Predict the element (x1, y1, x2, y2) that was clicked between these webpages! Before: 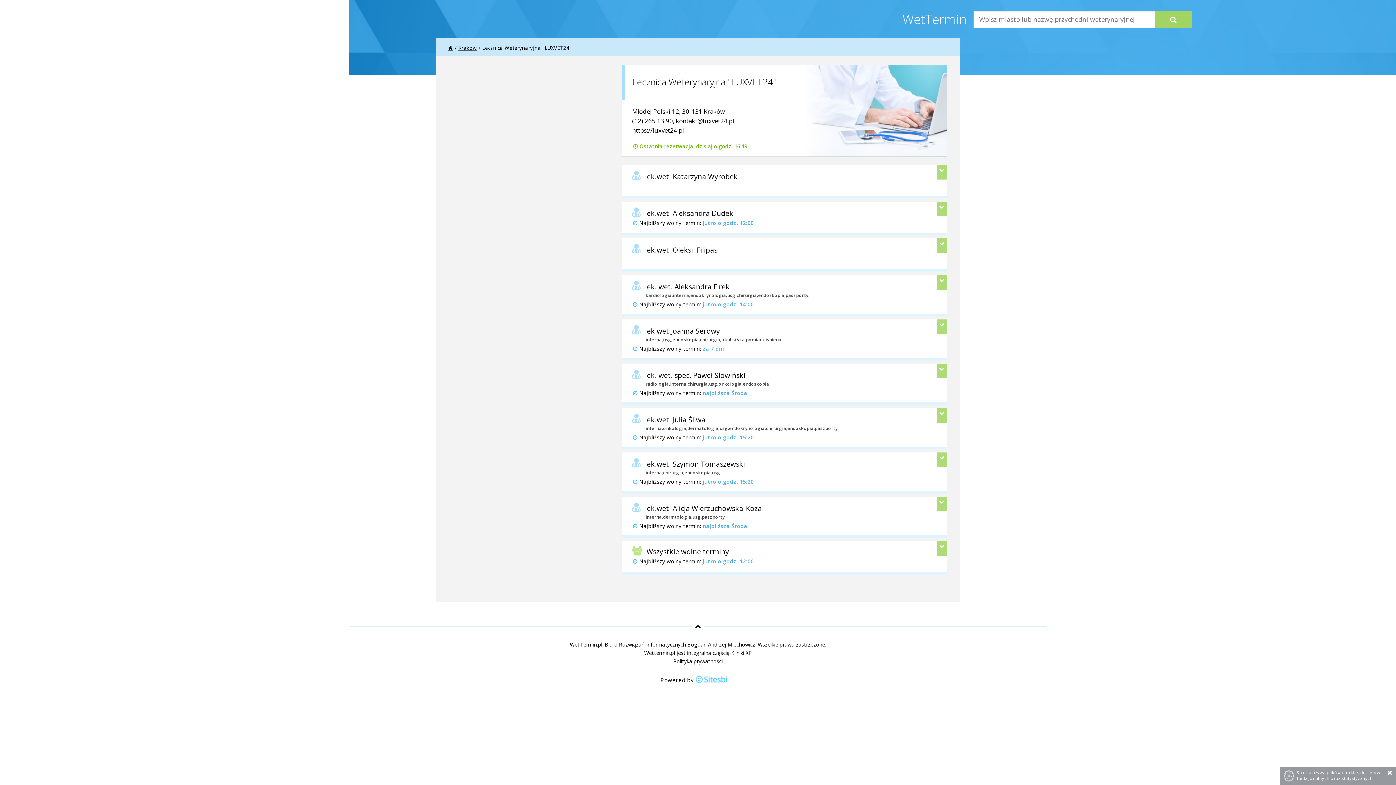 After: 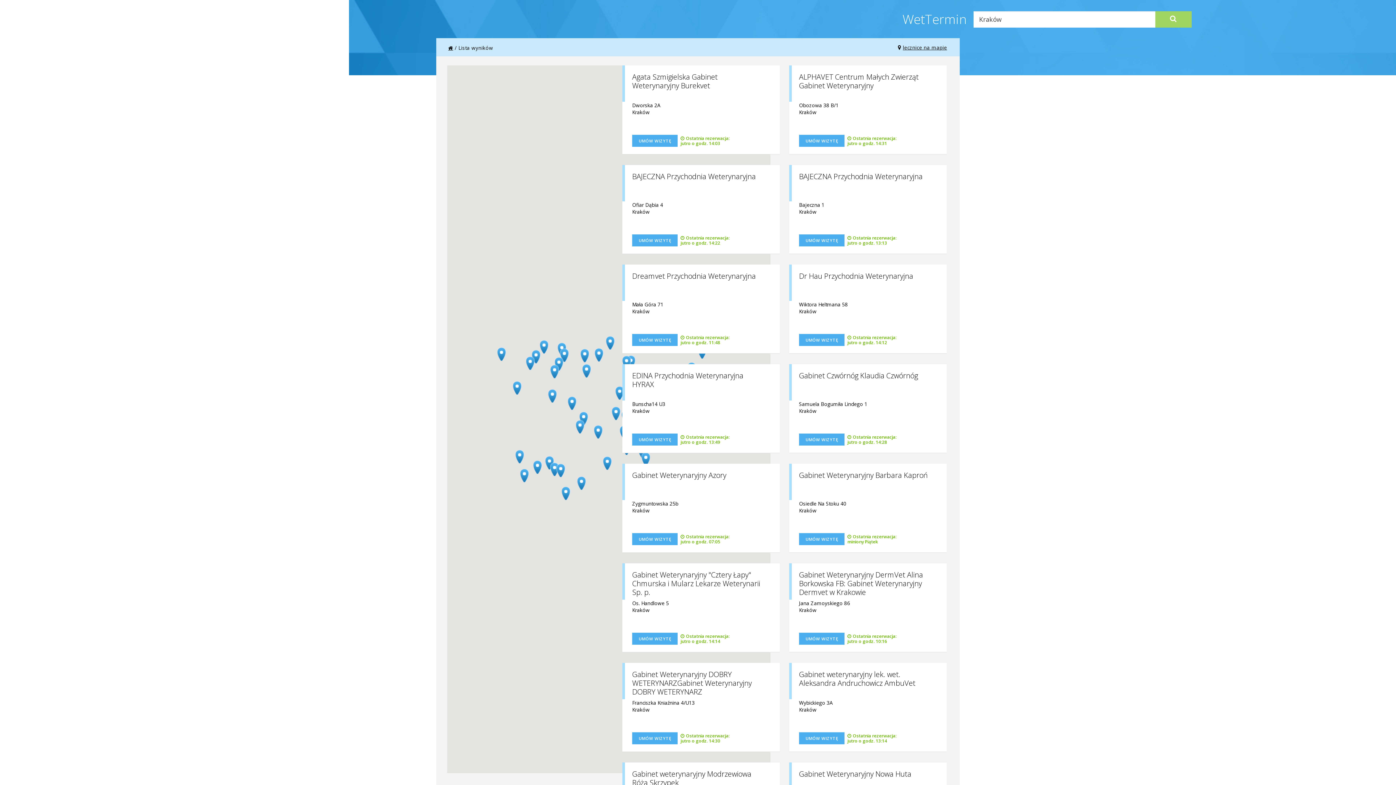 Action: bbox: (458, 44, 477, 51) label: Kraków